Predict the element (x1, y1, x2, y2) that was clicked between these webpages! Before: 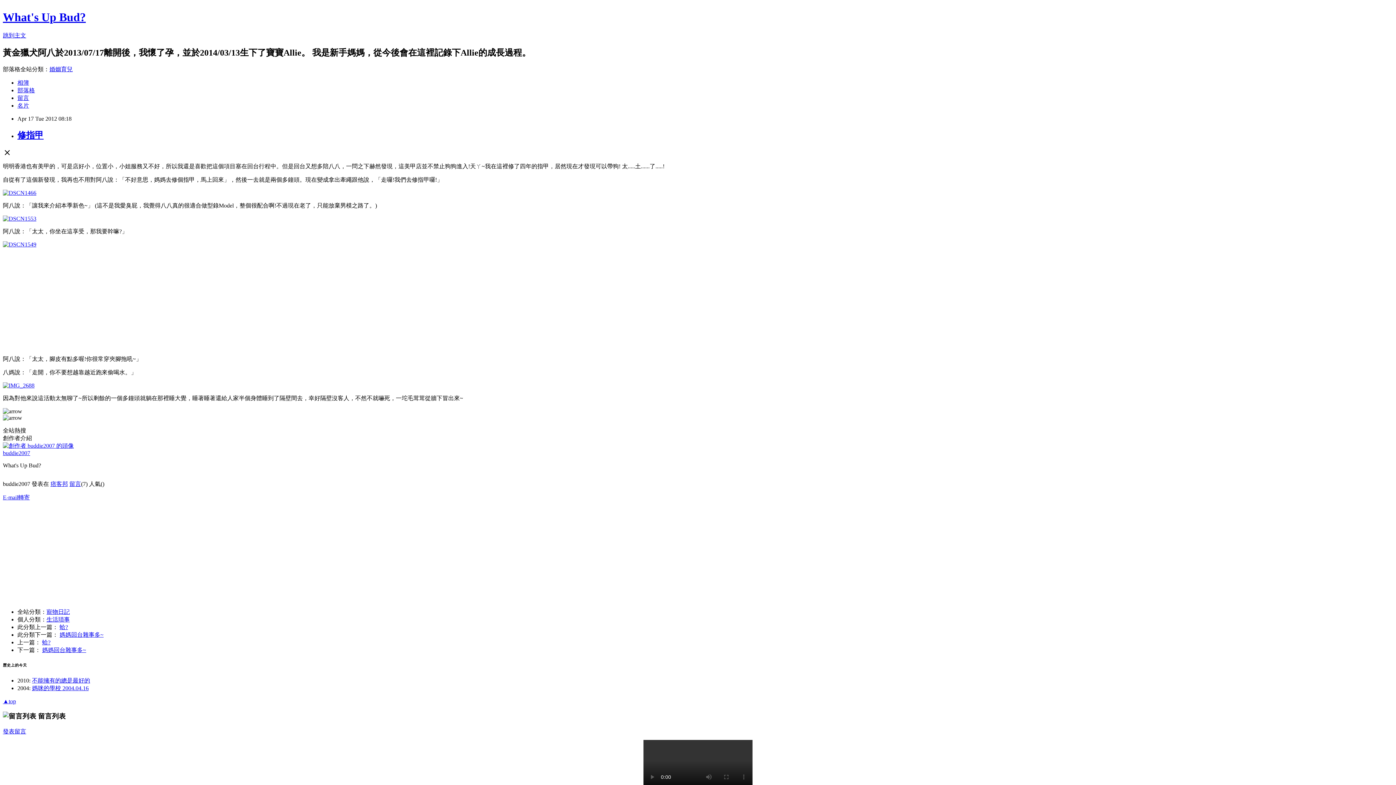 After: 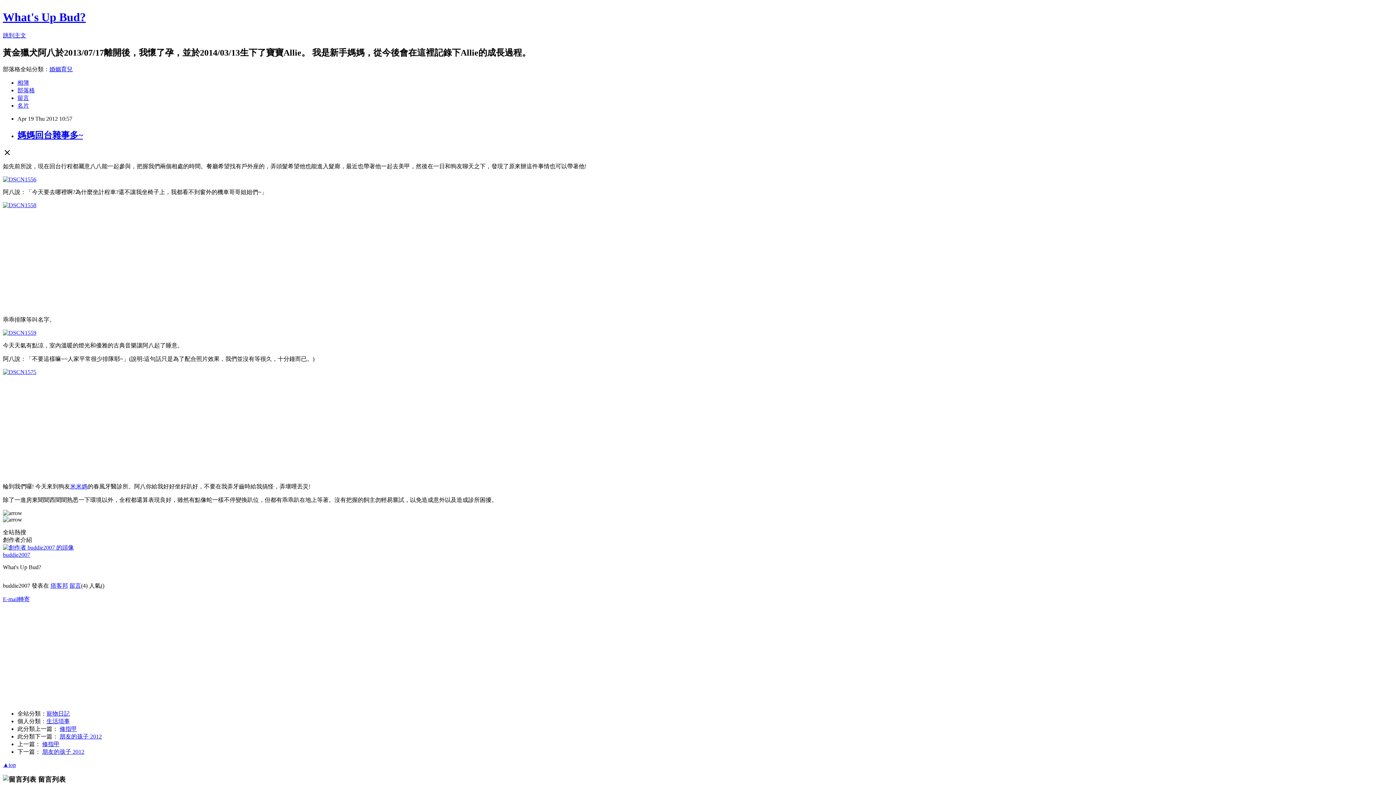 Action: bbox: (42, 647, 86, 653) label: 媽媽回台雜事多~